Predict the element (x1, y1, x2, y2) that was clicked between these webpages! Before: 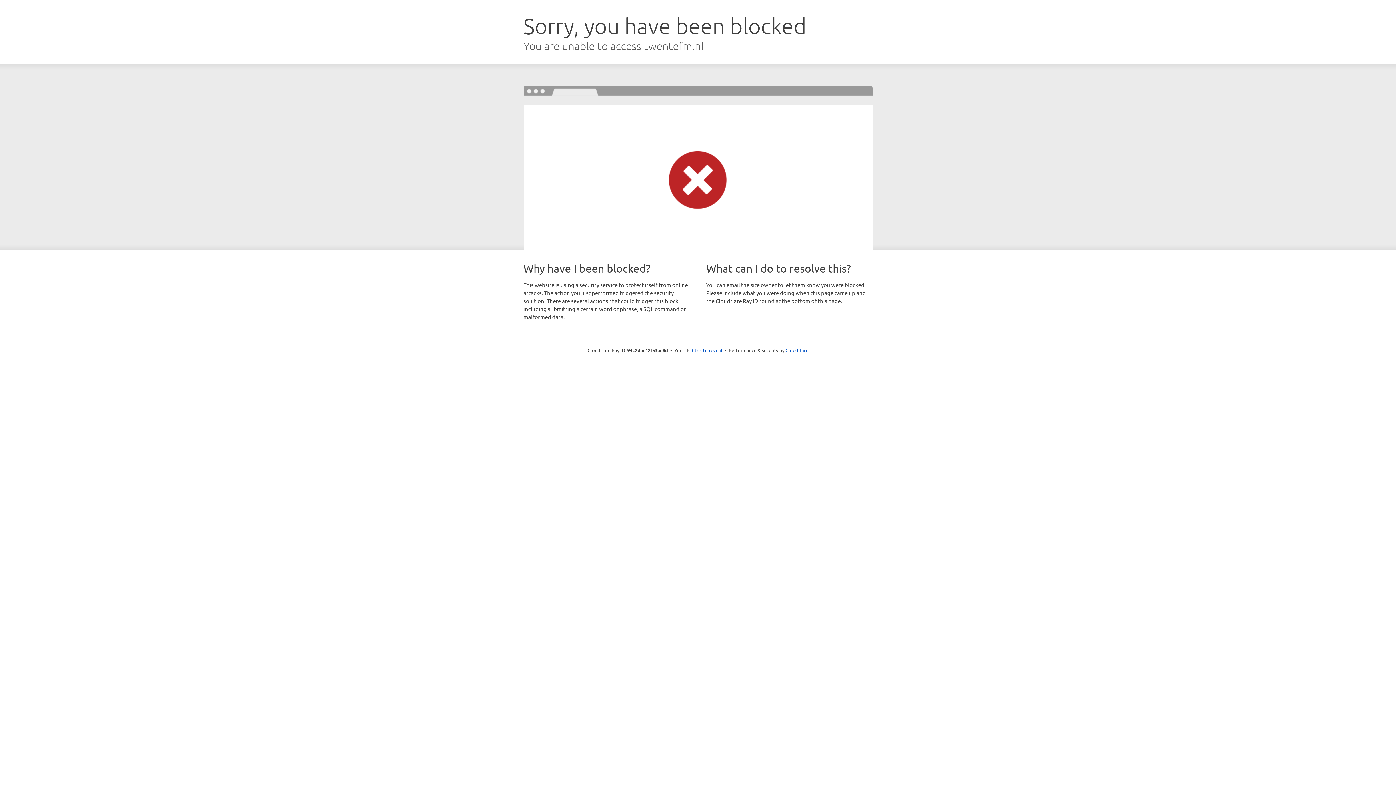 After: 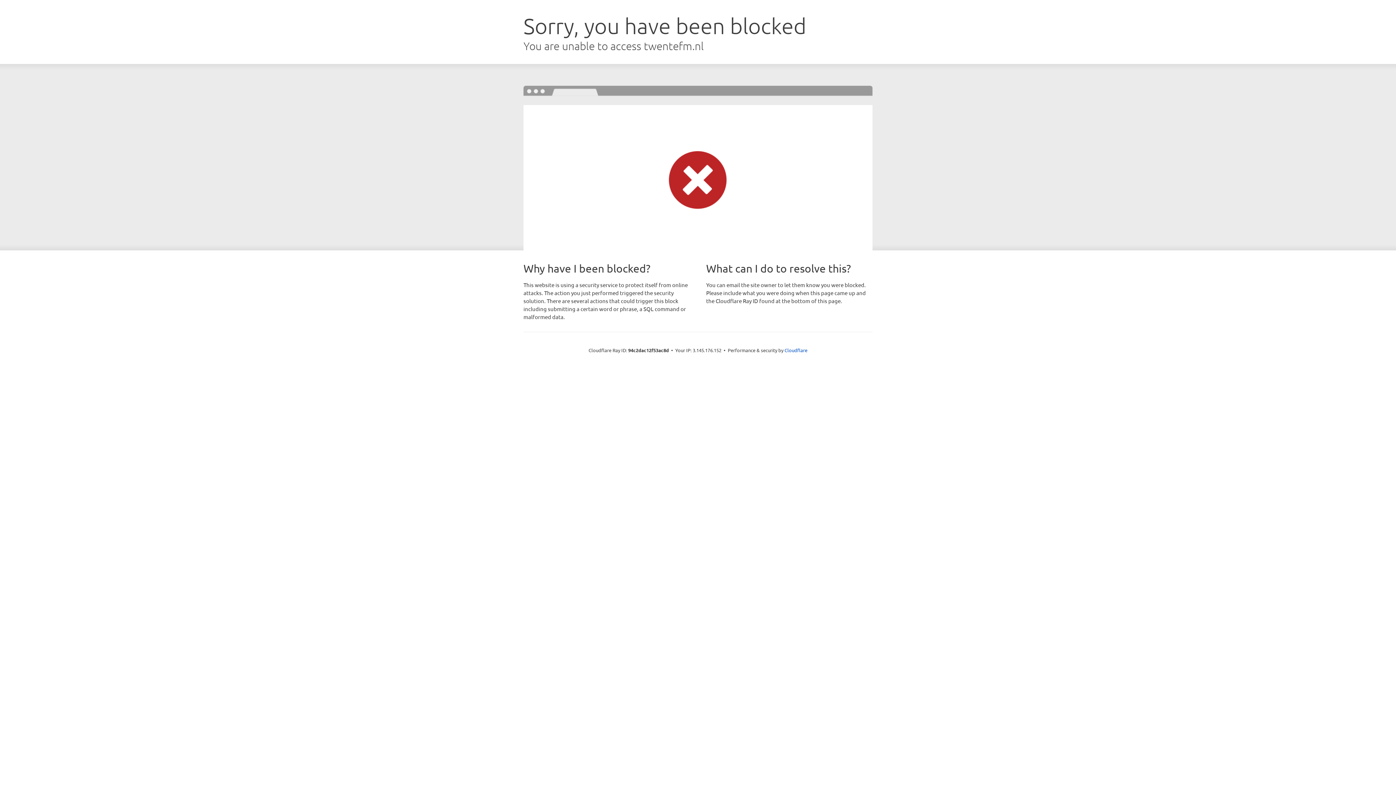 Action: bbox: (692, 346, 722, 353) label: Click to reveal